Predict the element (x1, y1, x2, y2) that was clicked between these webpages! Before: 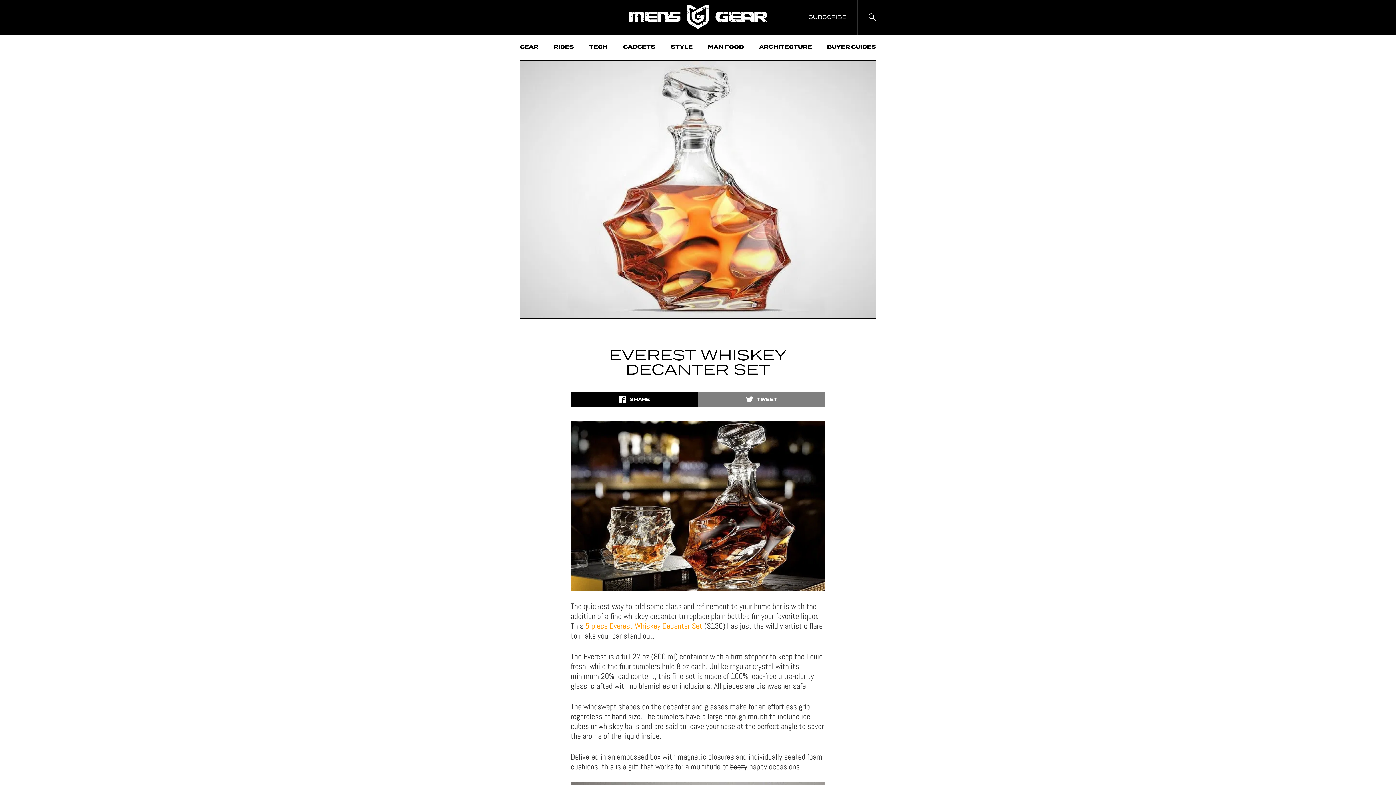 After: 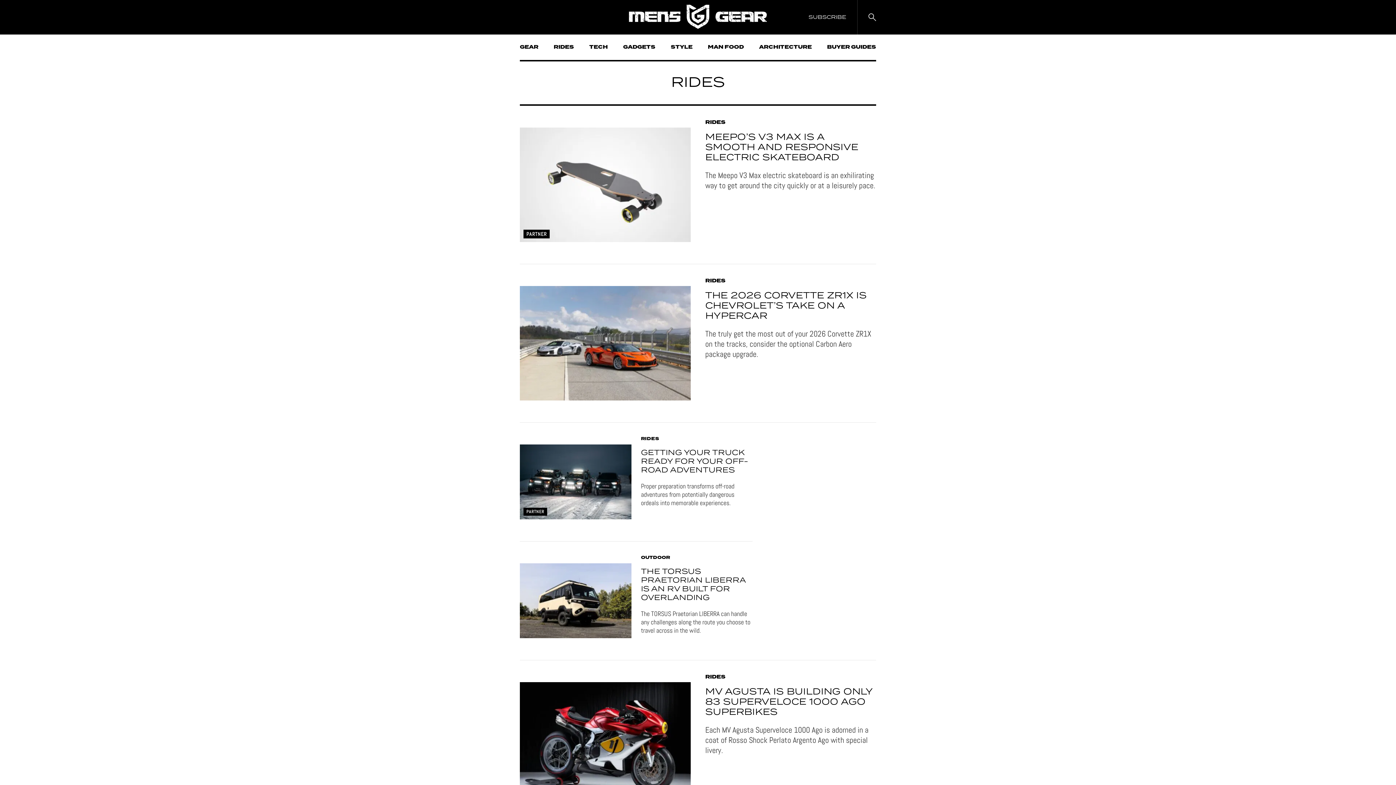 Action: bbox: (553, 34, 574, 60) label: RIDES